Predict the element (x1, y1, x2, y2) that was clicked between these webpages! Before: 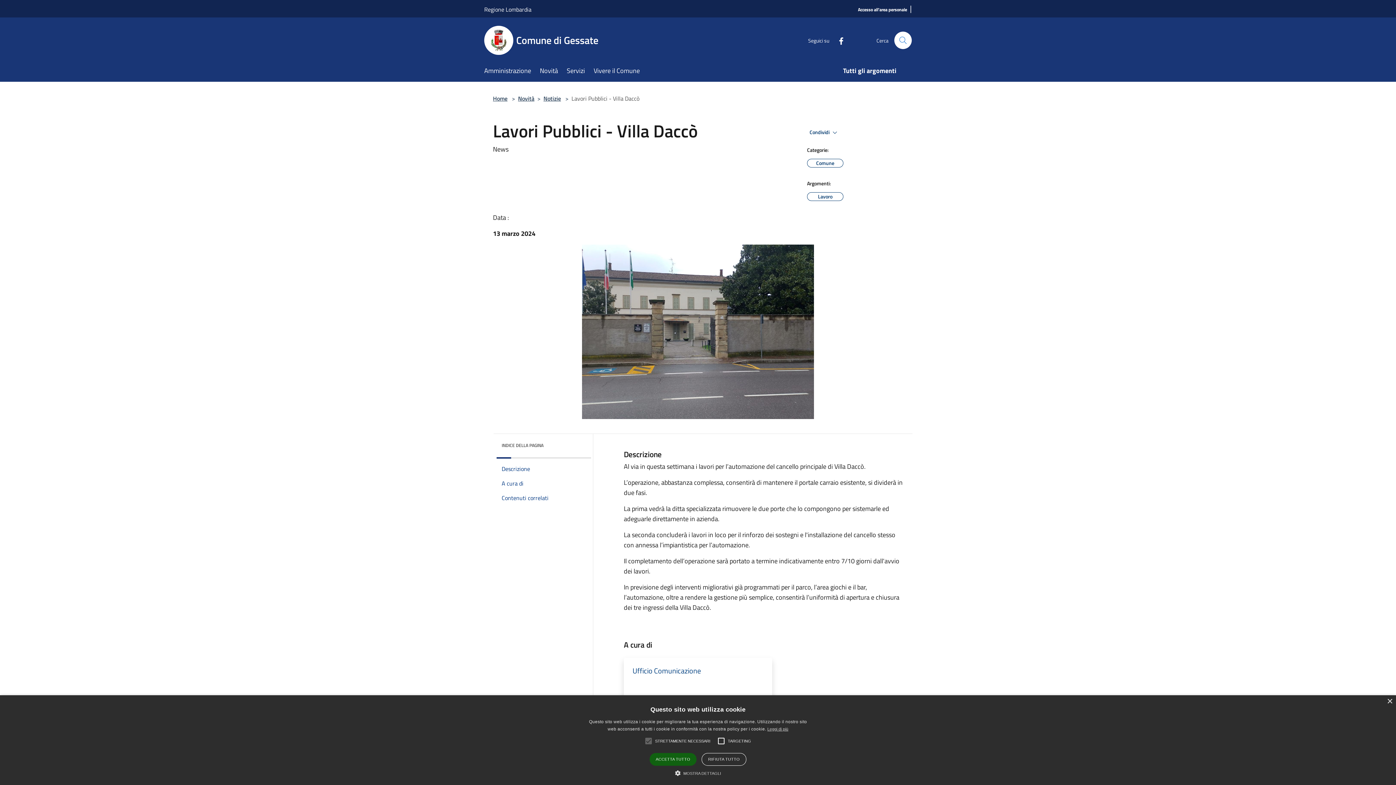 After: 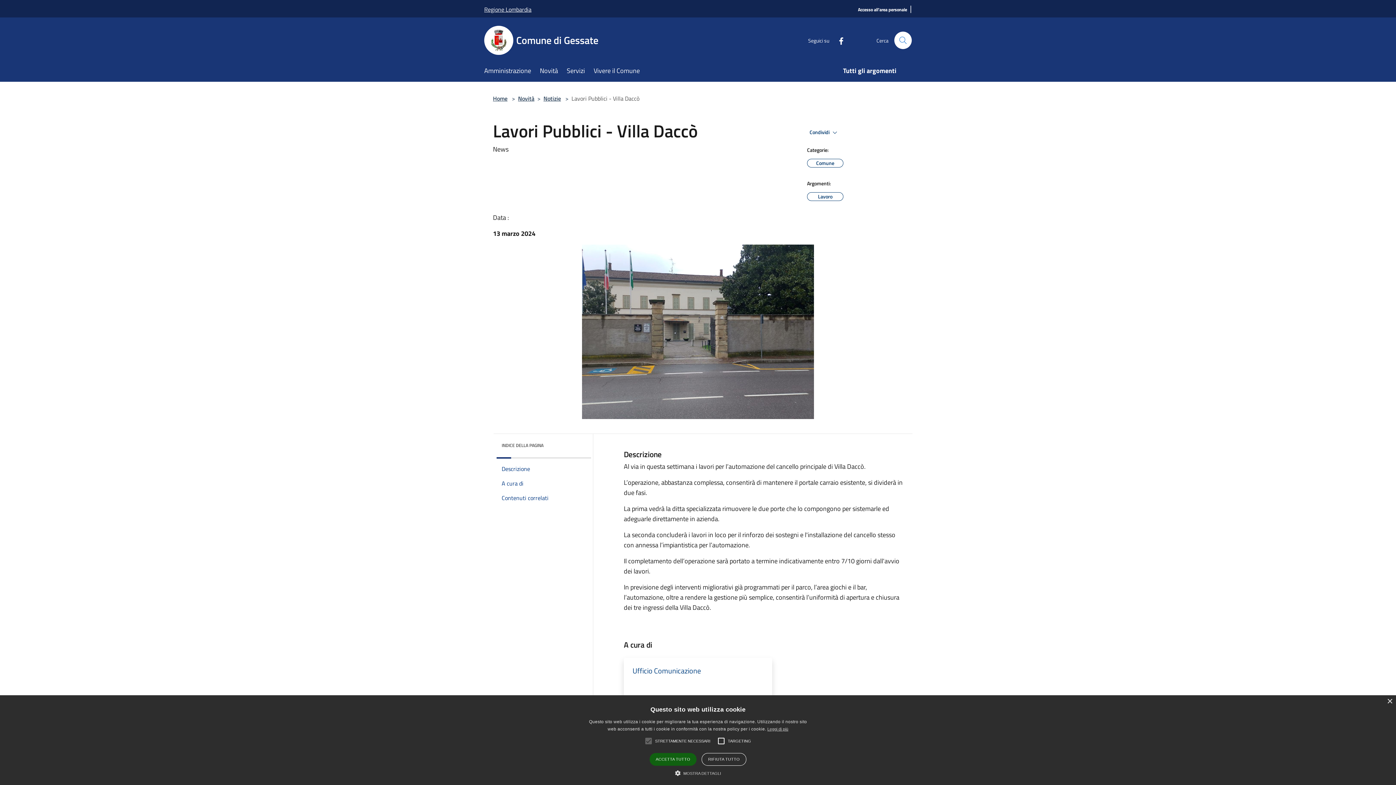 Action: label: Regione Lombardia bbox: (484, 0, 531, 18)